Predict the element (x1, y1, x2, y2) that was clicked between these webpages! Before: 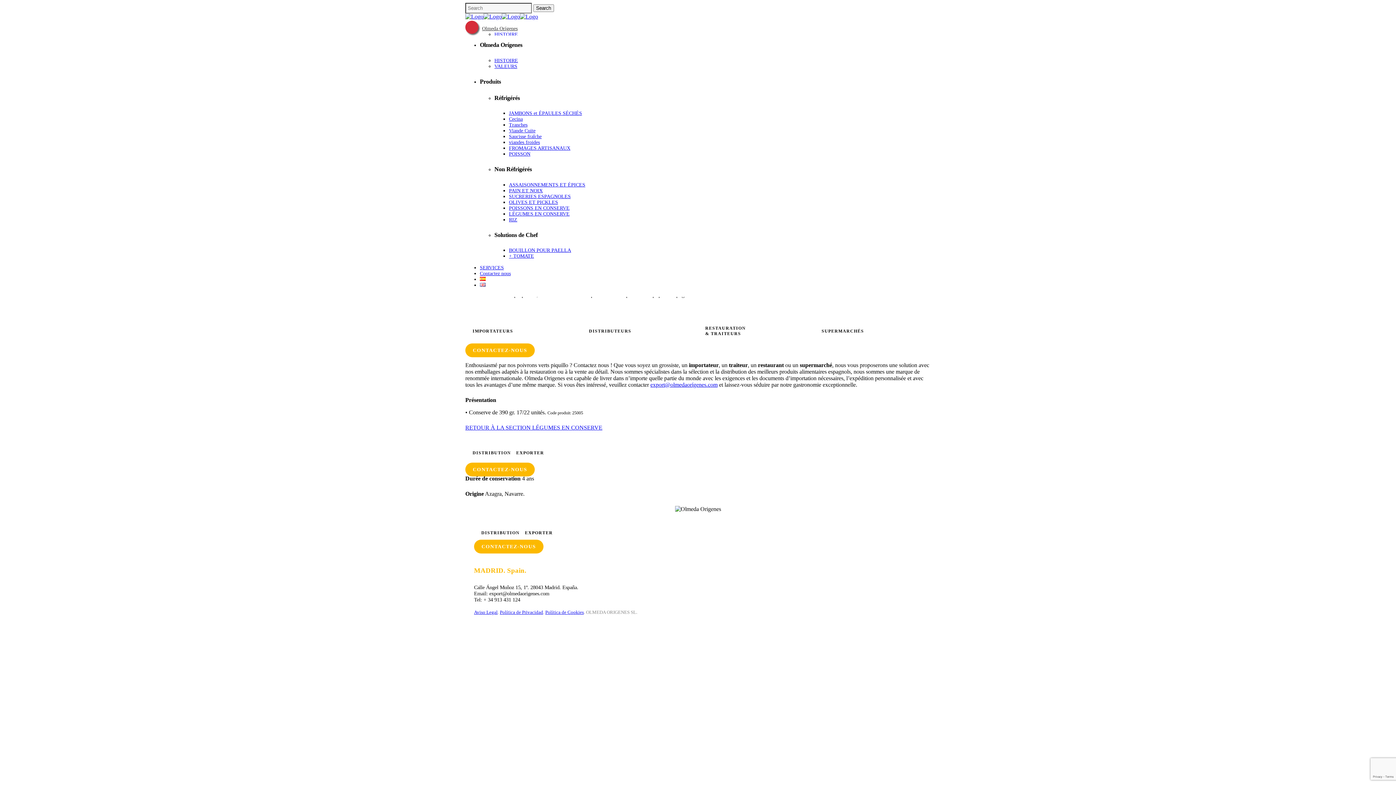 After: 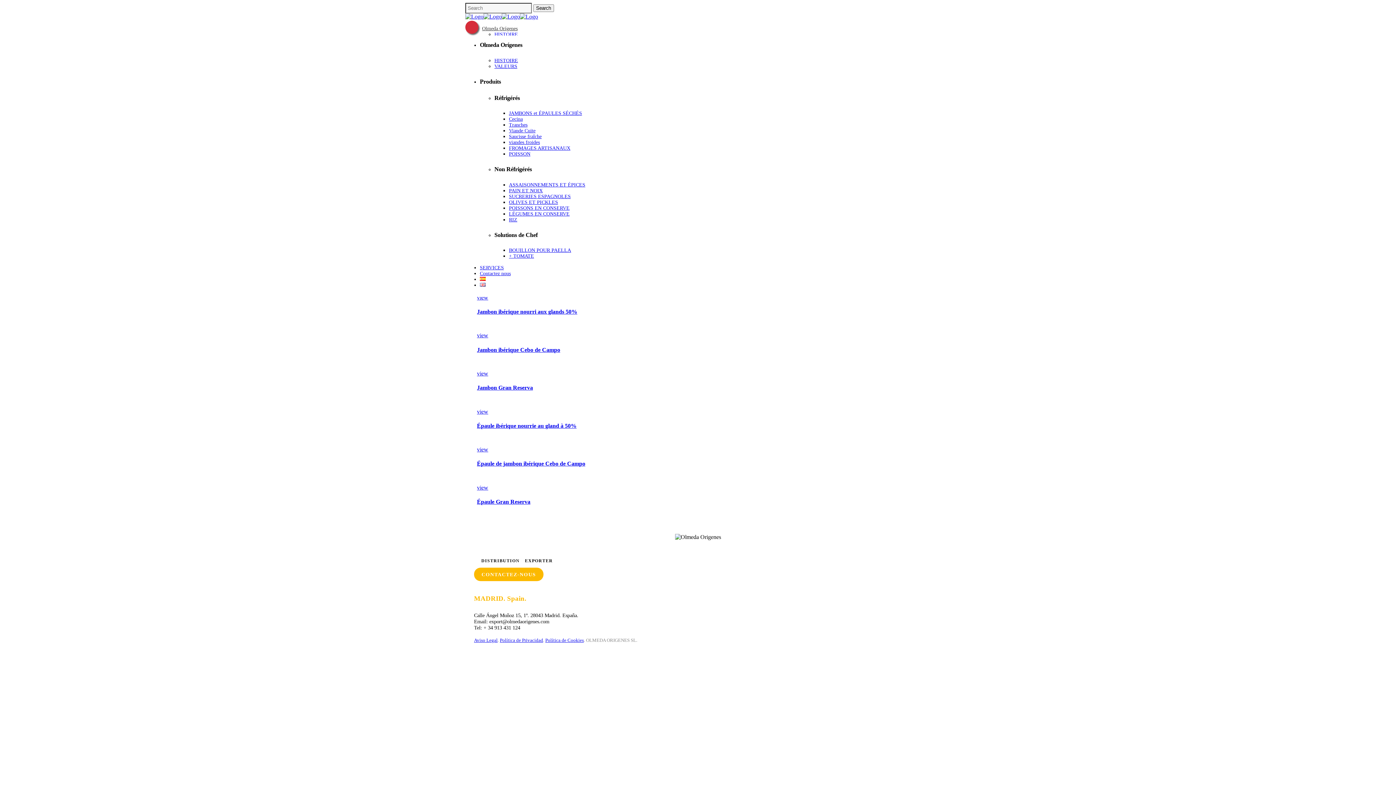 Action: label: JAMBONS et ÉPAULES SÉCHÉS bbox: (509, 110, 582, 115)